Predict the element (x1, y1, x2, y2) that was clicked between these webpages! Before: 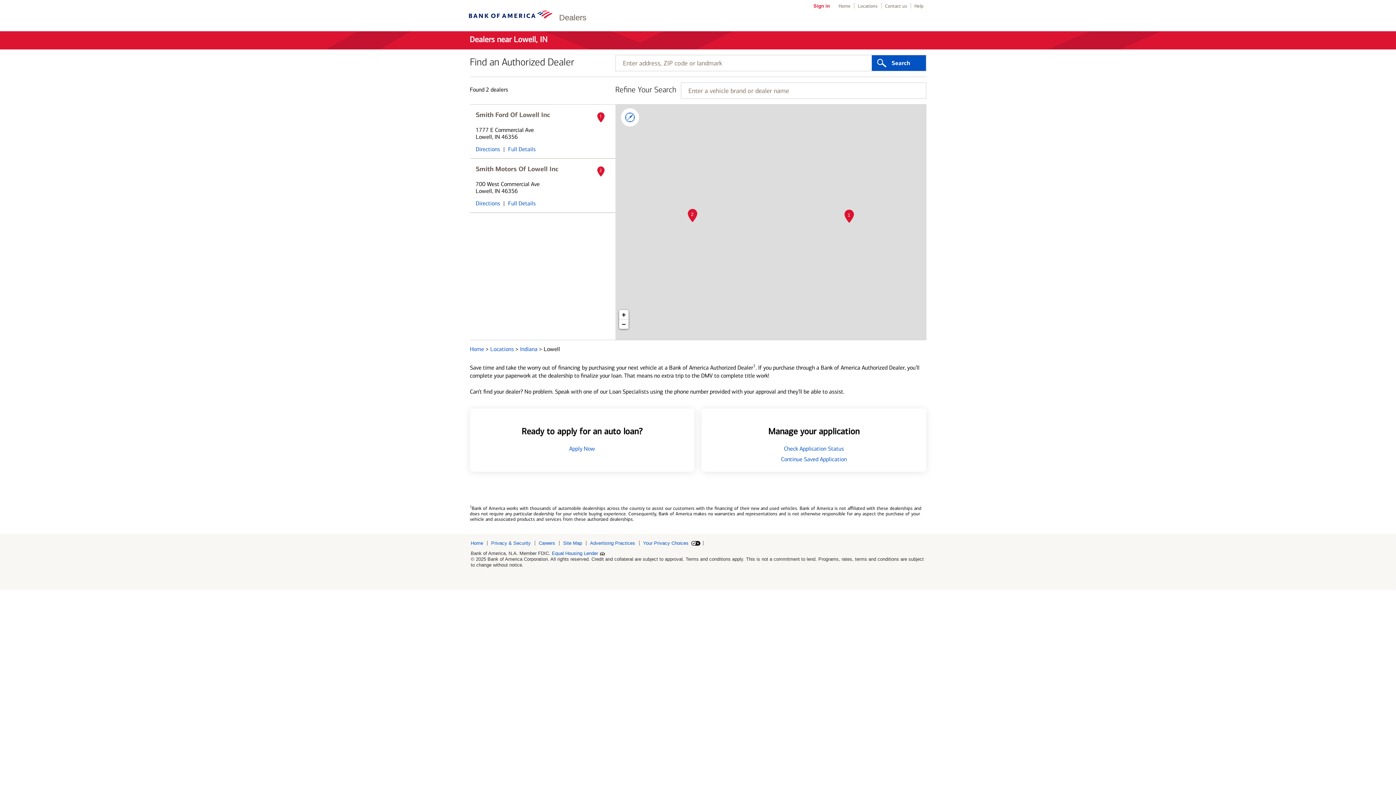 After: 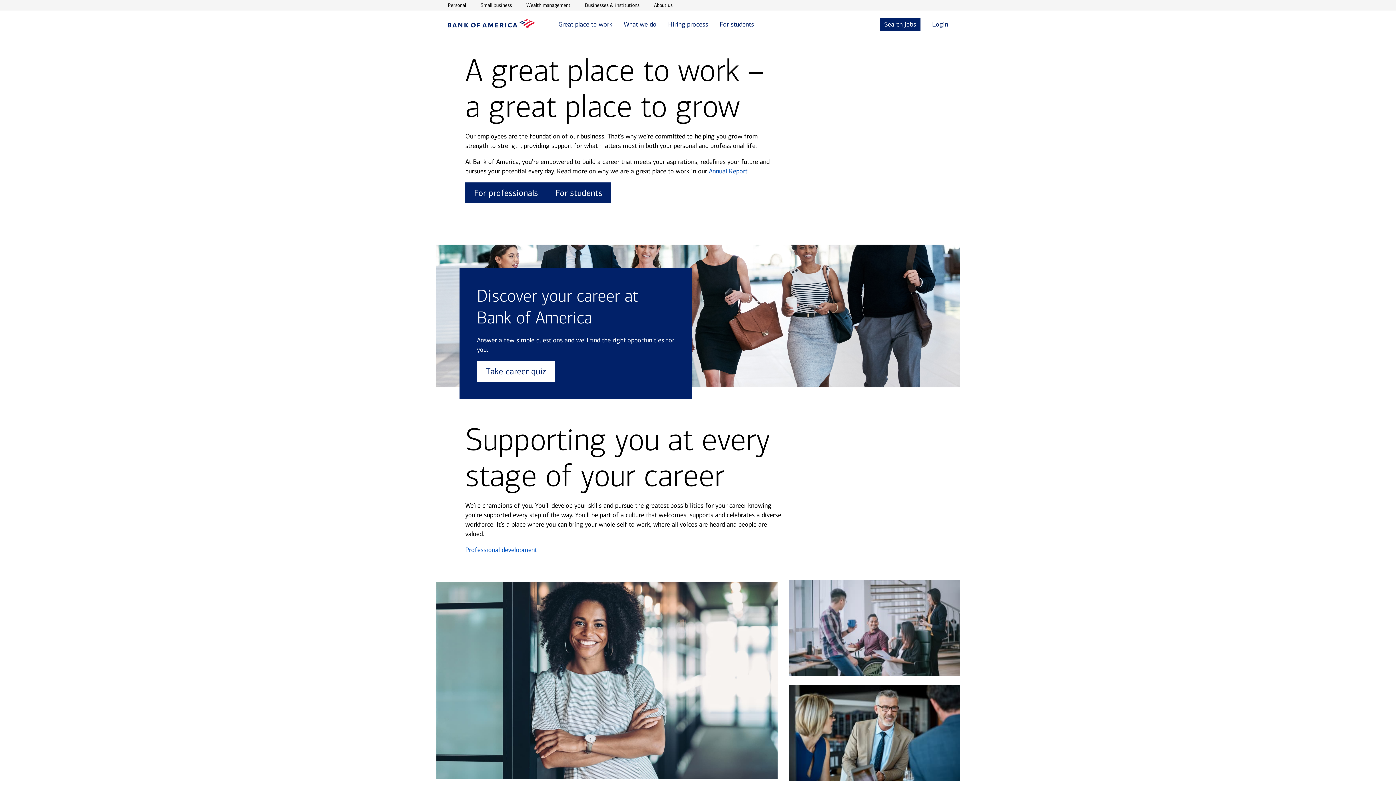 Action: bbox: (538, 541, 559, 545) label: Careers